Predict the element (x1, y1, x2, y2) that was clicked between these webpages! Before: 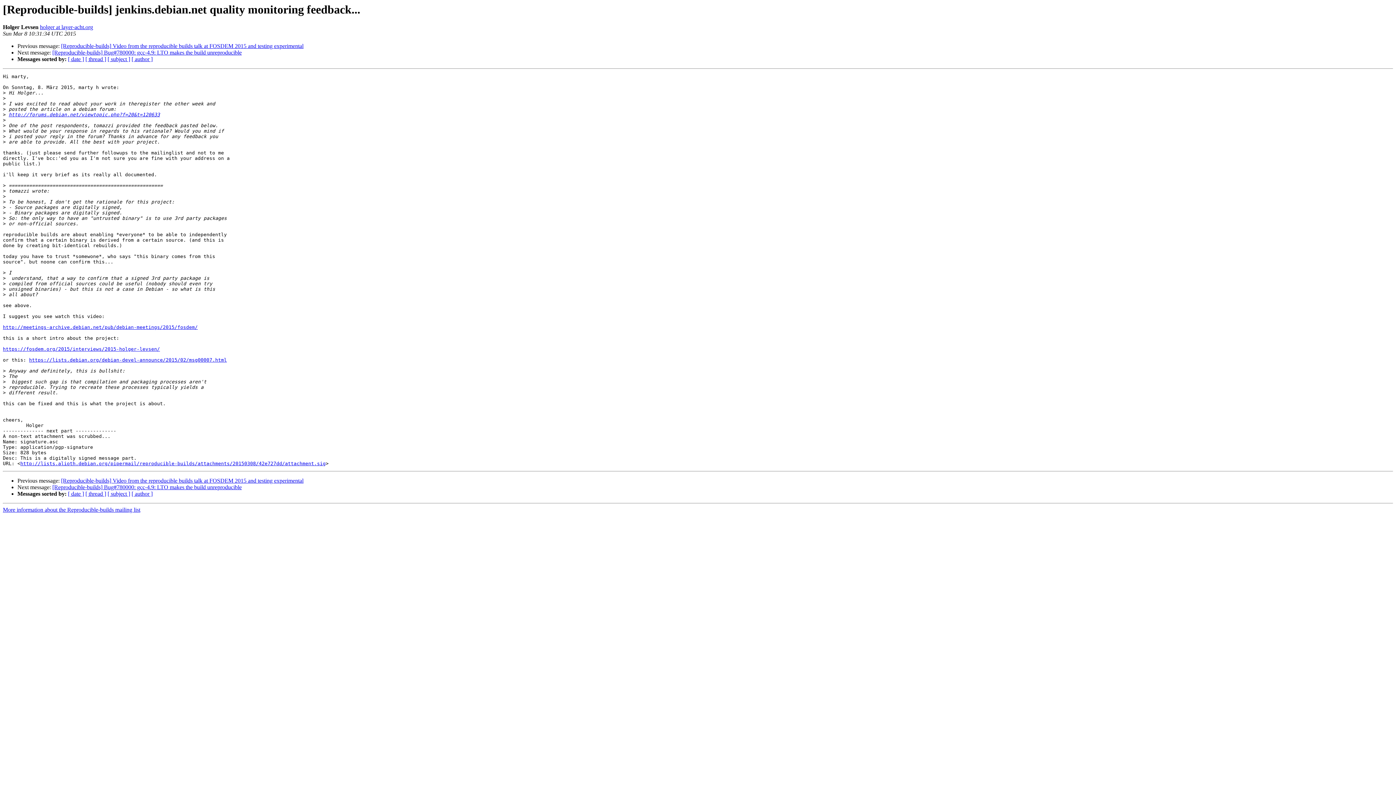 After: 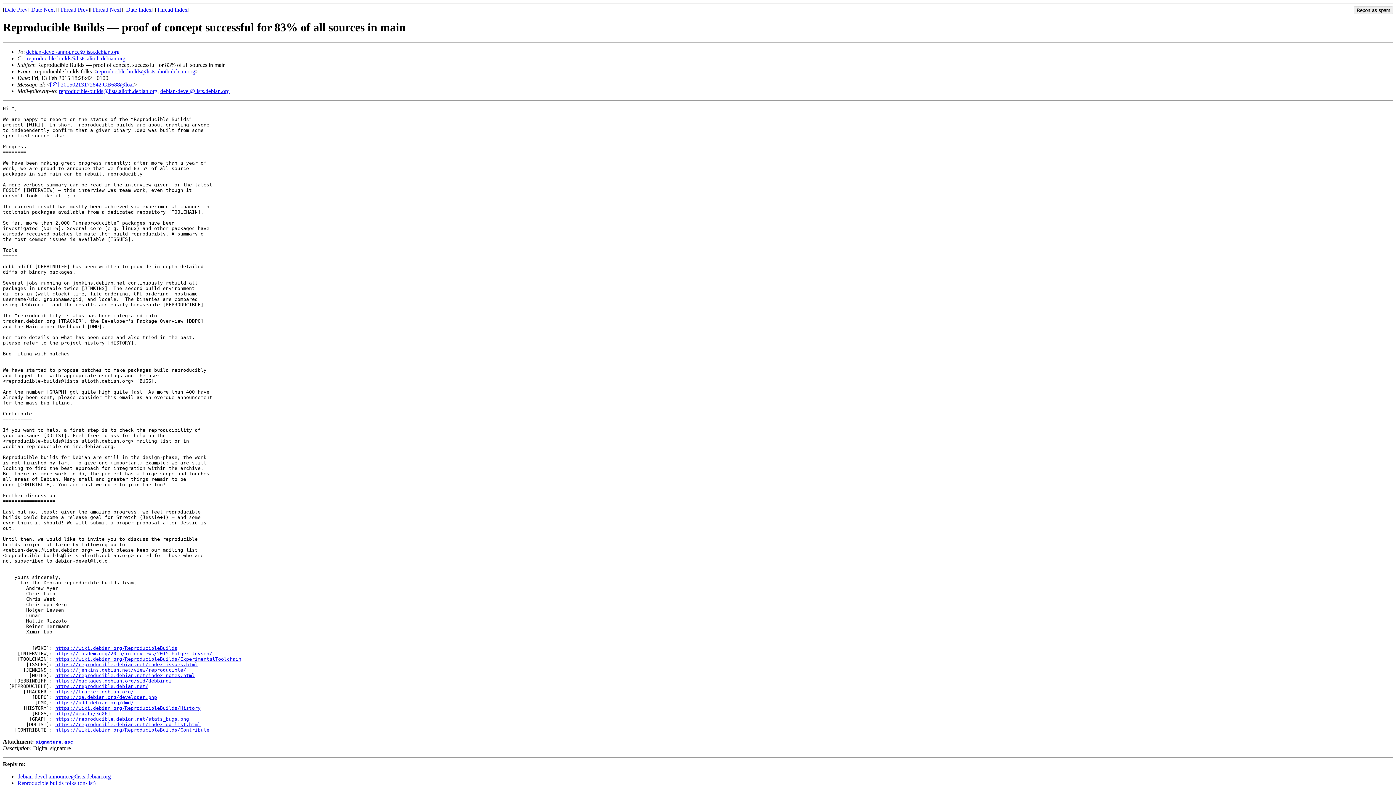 Action: bbox: (29, 357, 226, 363) label: https://lists.debian.org/debian-devel-announce/2015/02/msg00007.html